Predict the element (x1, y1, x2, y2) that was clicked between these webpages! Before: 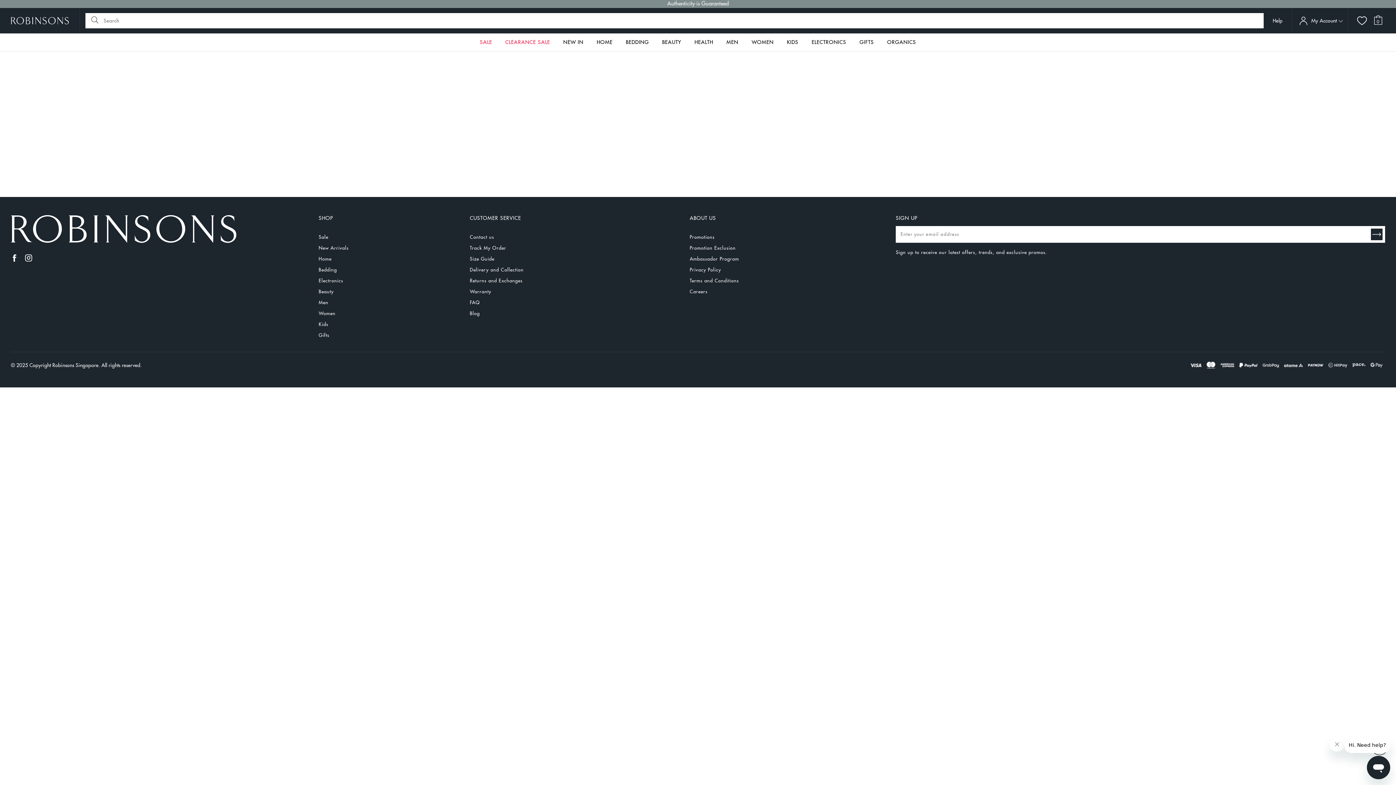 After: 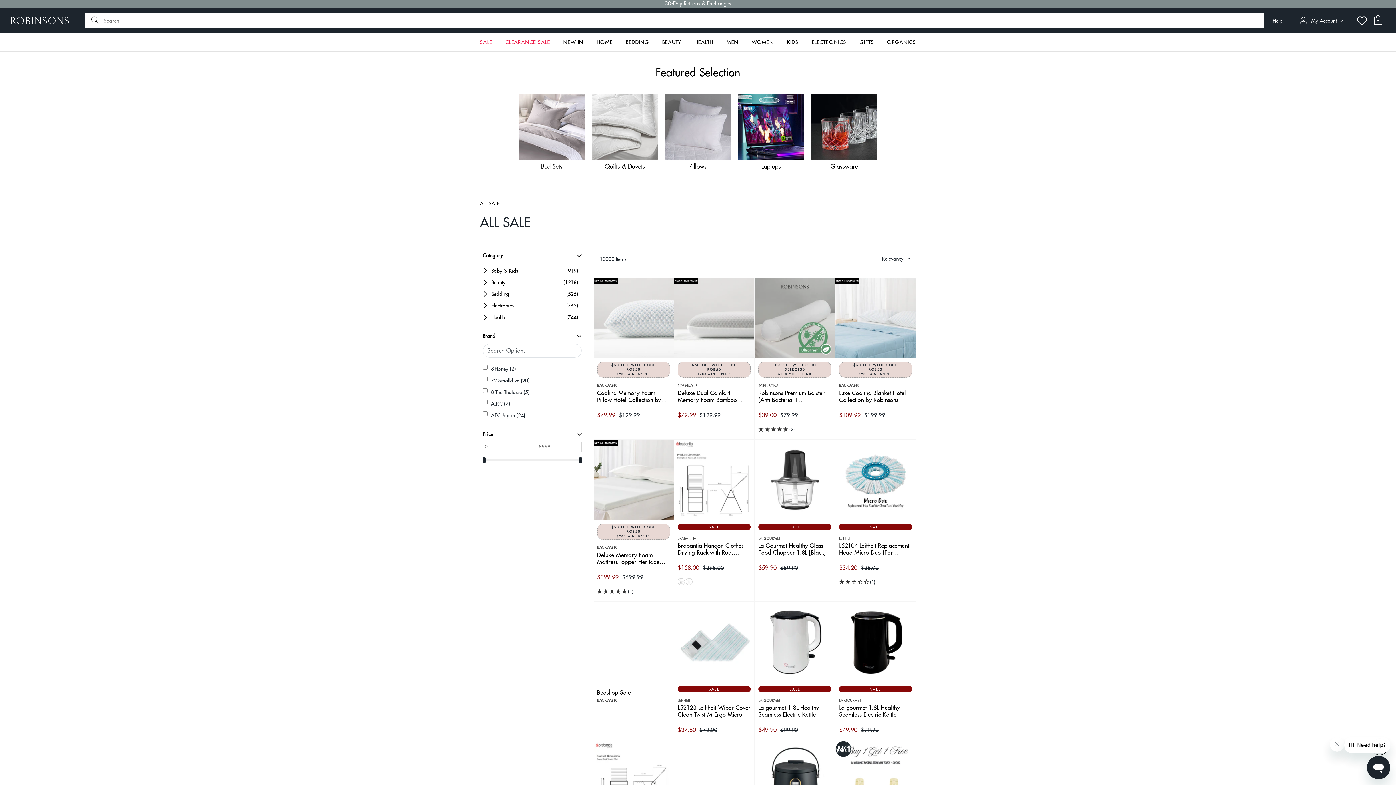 Action: label: SALE bbox: (480, 33, 492, 51)